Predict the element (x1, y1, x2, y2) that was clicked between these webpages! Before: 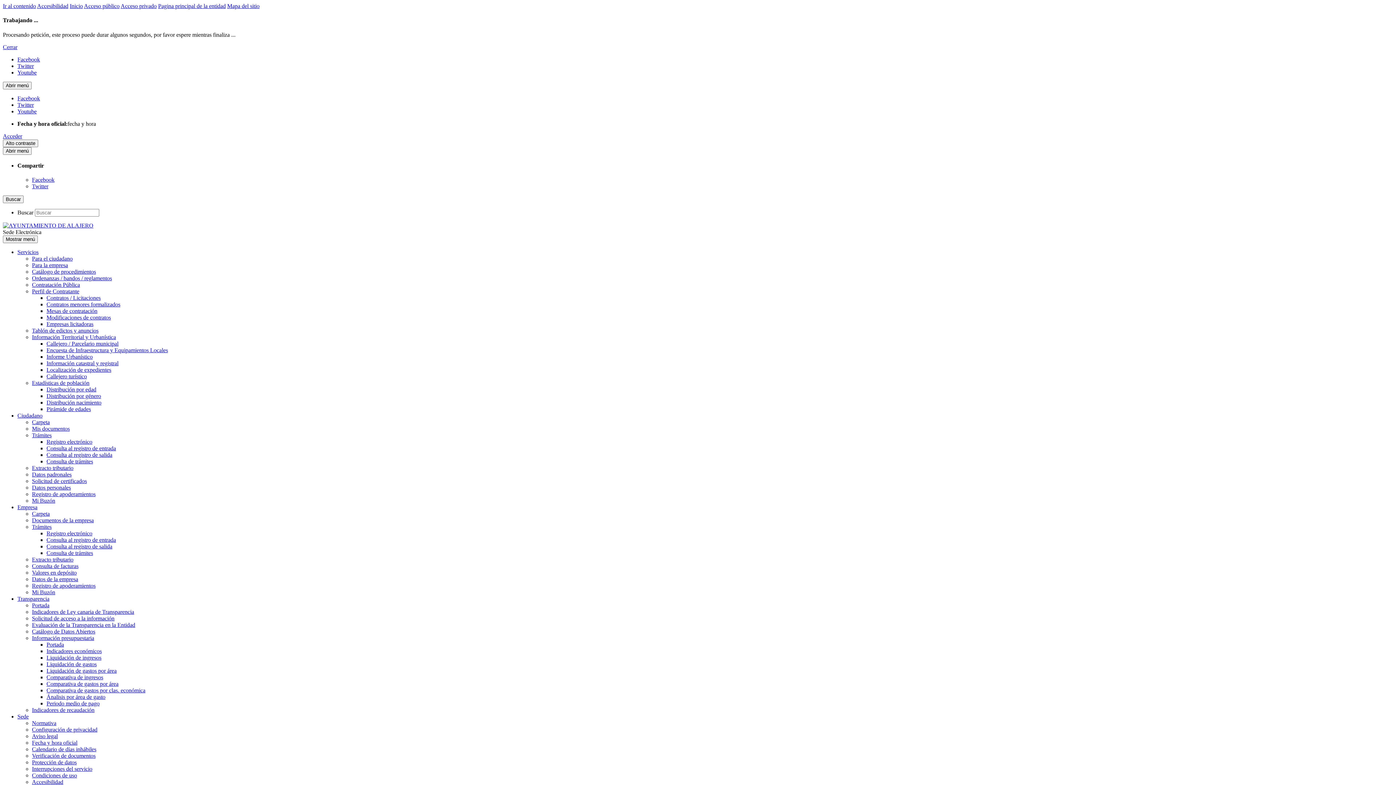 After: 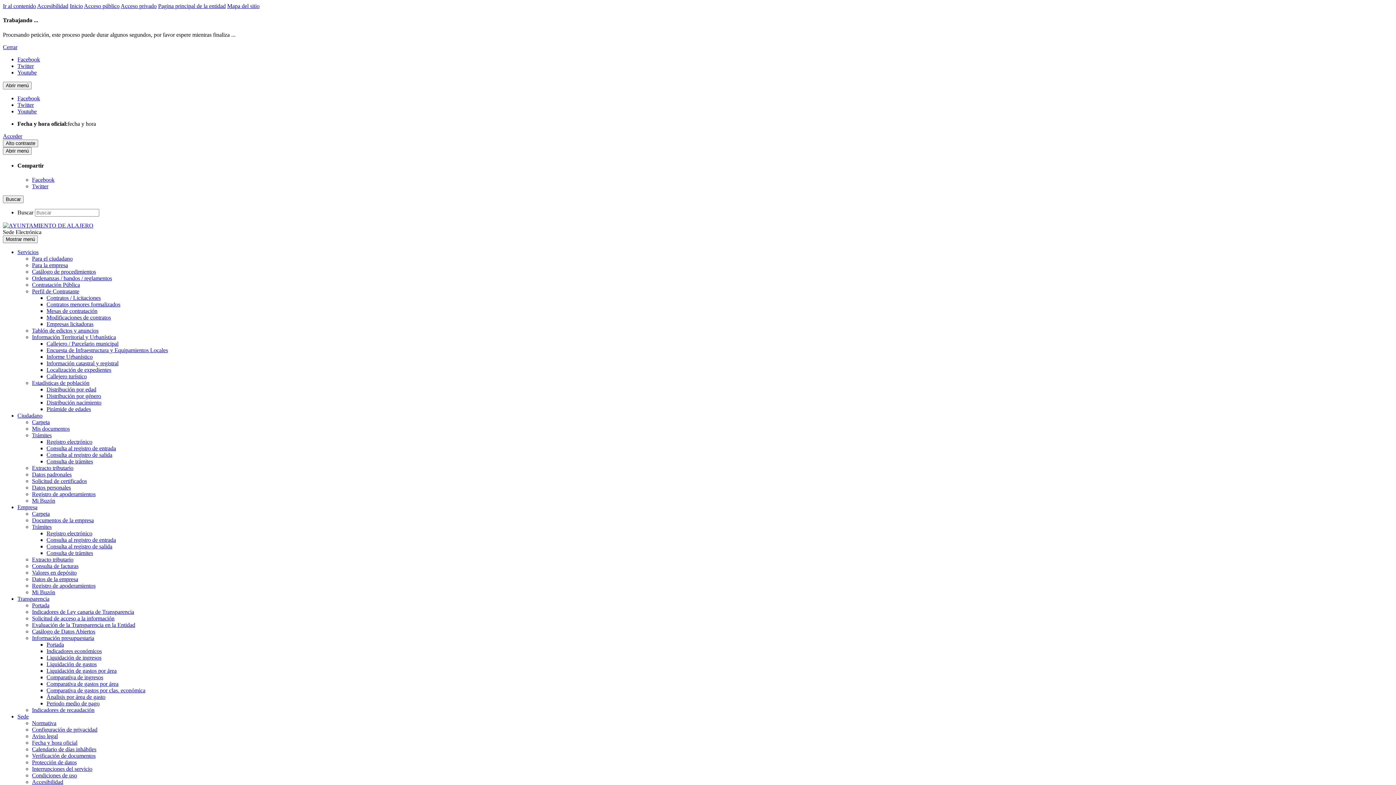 Action: bbox: (17, 249, 38, 255) label: Servicios